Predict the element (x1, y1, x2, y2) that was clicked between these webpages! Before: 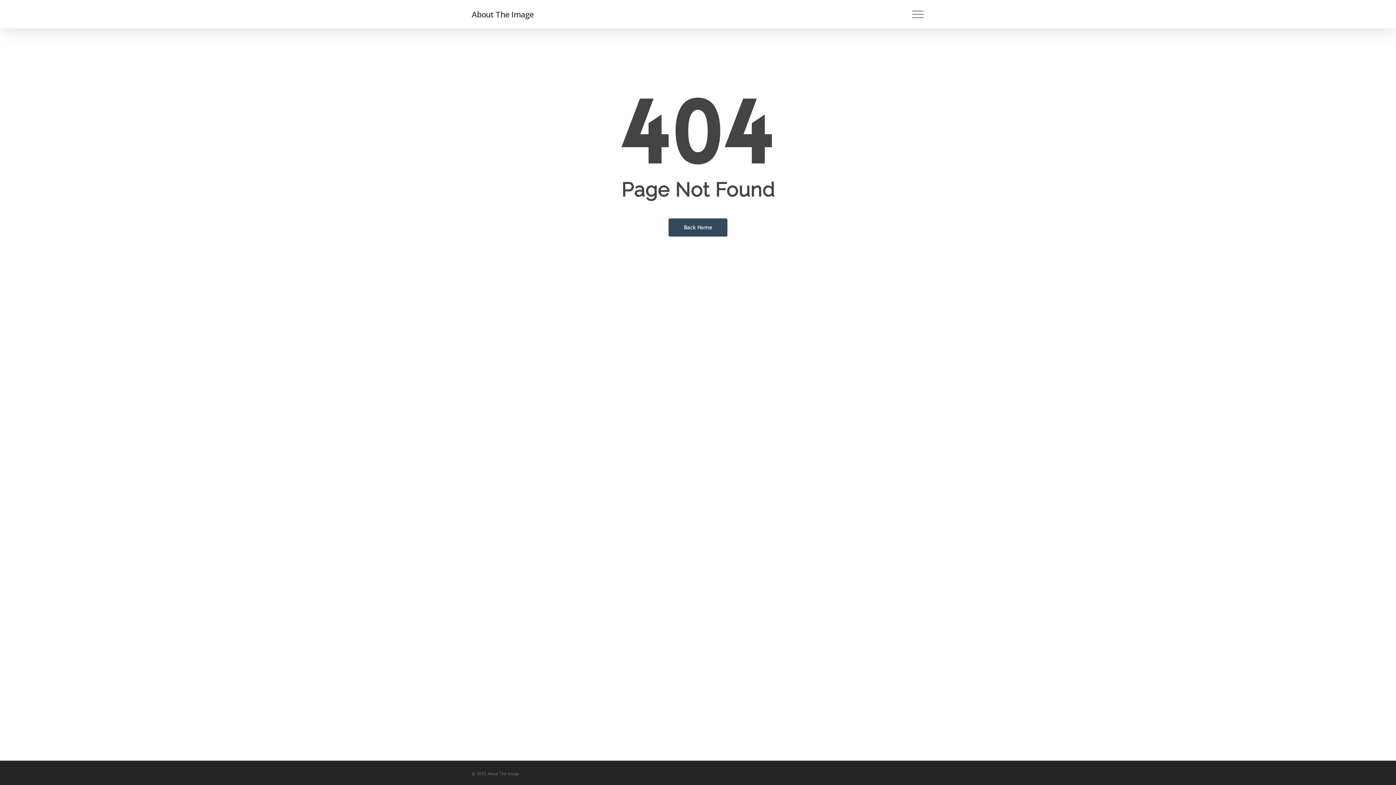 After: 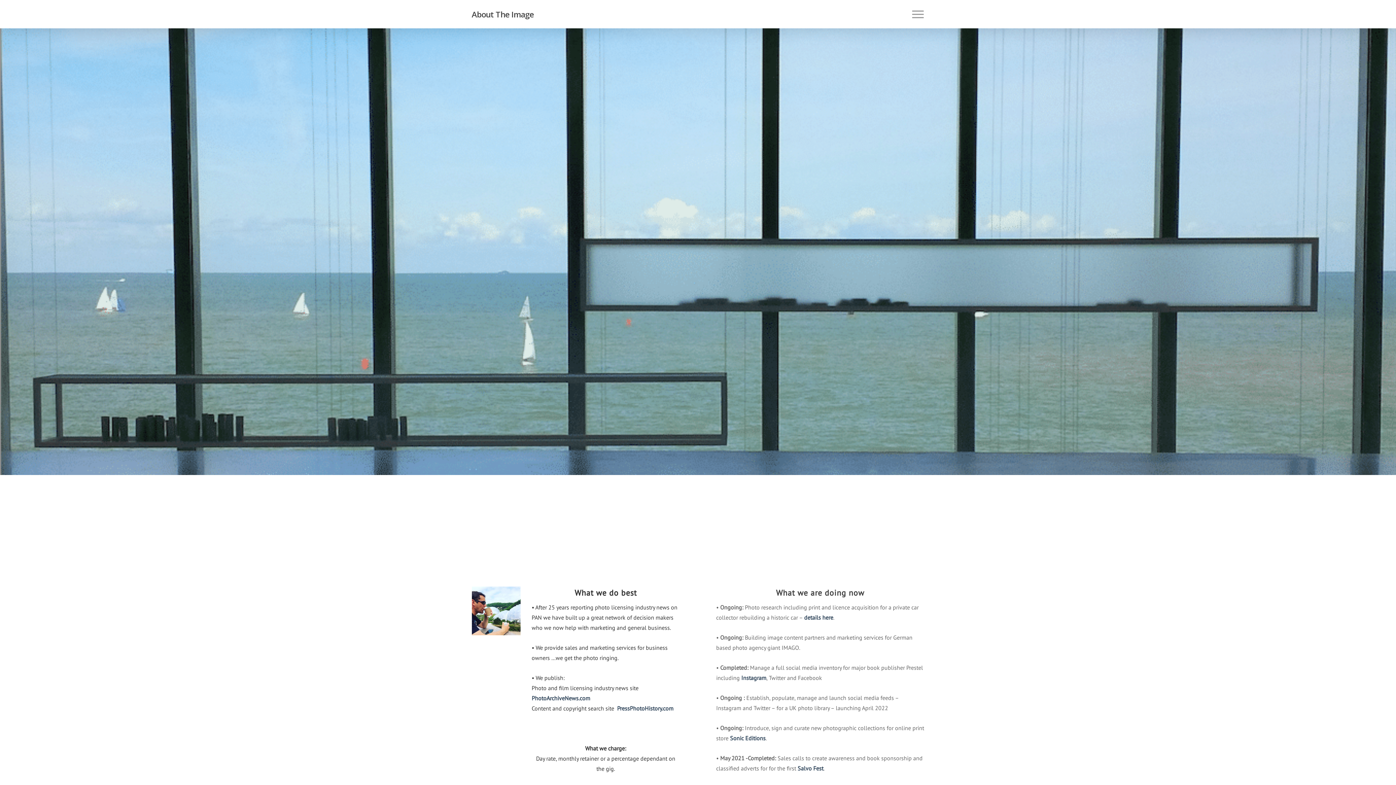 Action: label: About The Image bbox: (471, 10, 534, 18)